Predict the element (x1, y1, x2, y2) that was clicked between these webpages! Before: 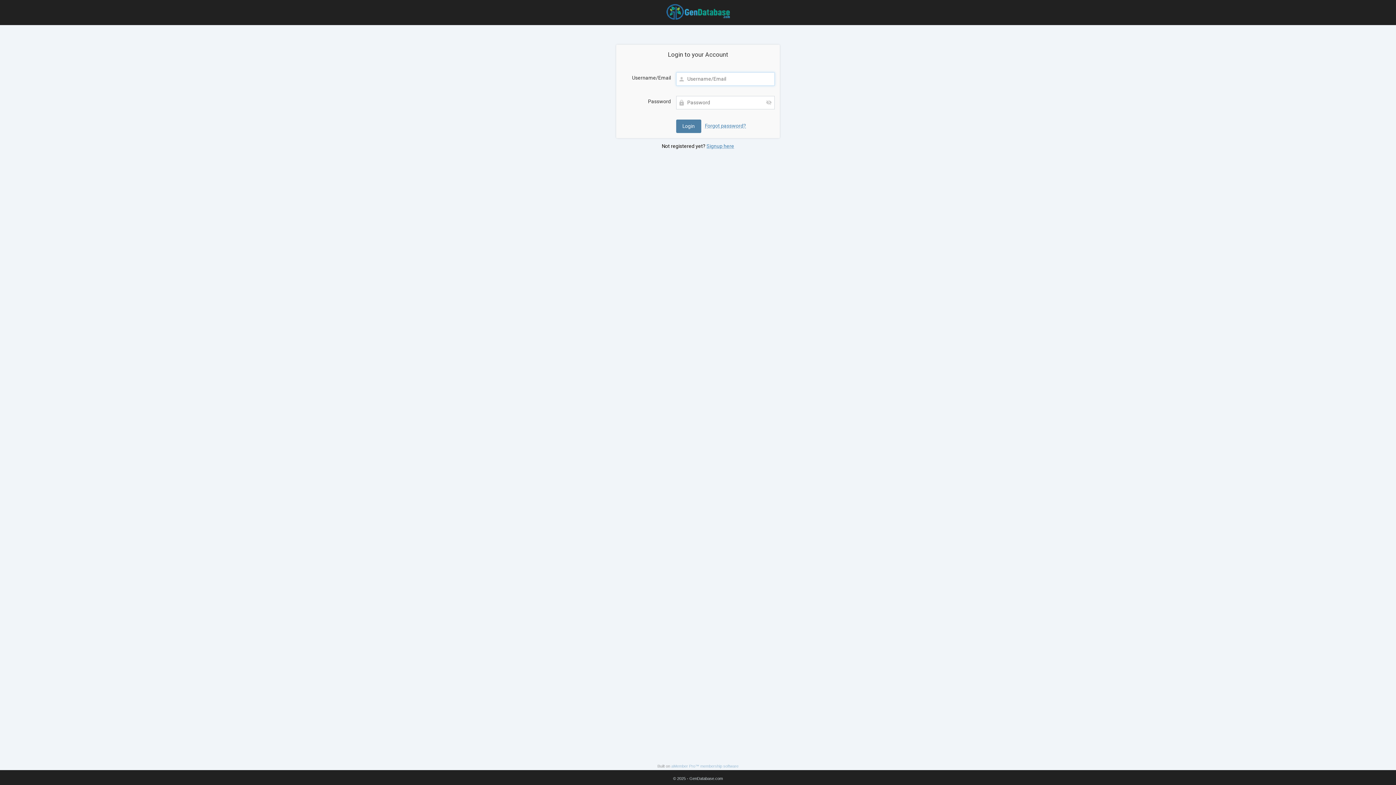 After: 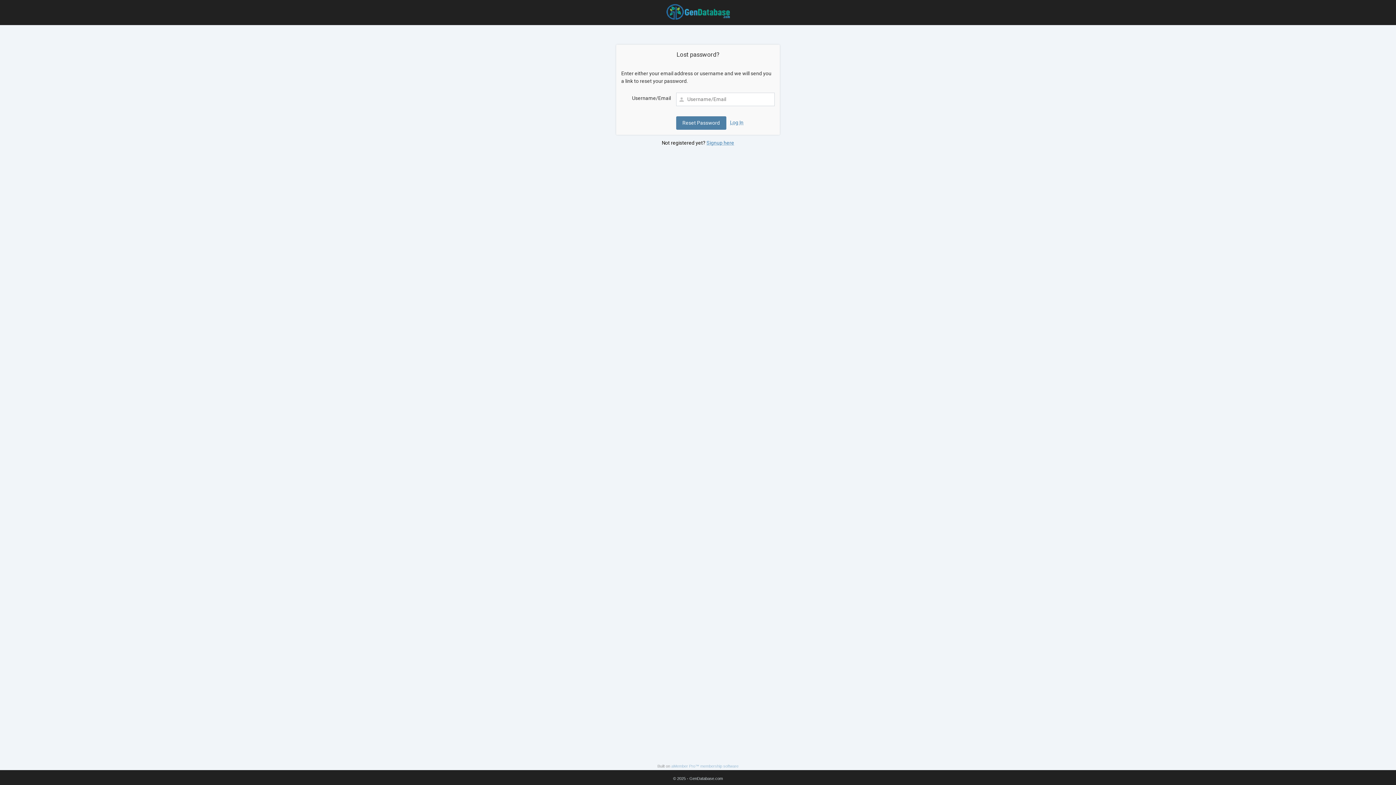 Action: label: Forgot password? bbox: (705, 122, 746, 128)